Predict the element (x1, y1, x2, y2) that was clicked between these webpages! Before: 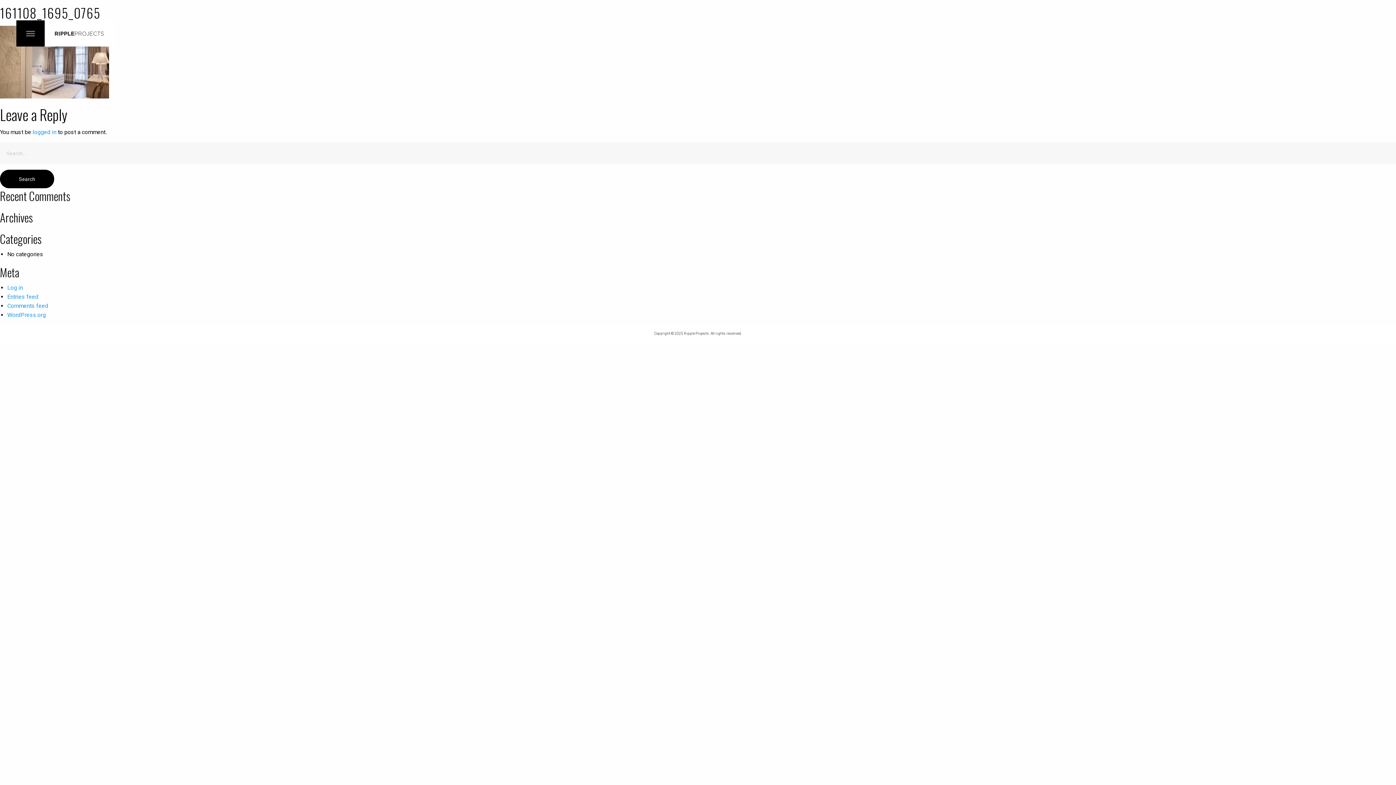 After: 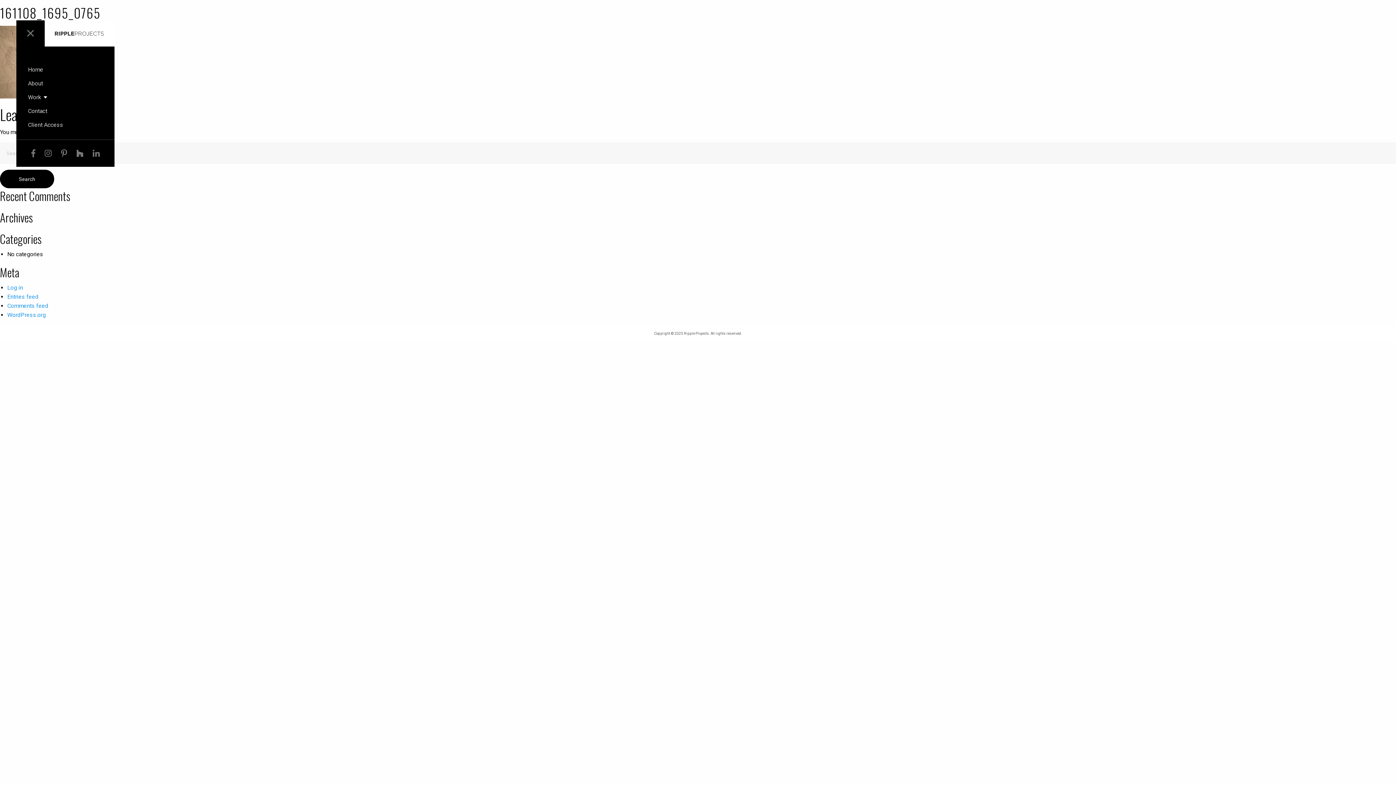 Action: bbox: (16, 20, 44, 46)